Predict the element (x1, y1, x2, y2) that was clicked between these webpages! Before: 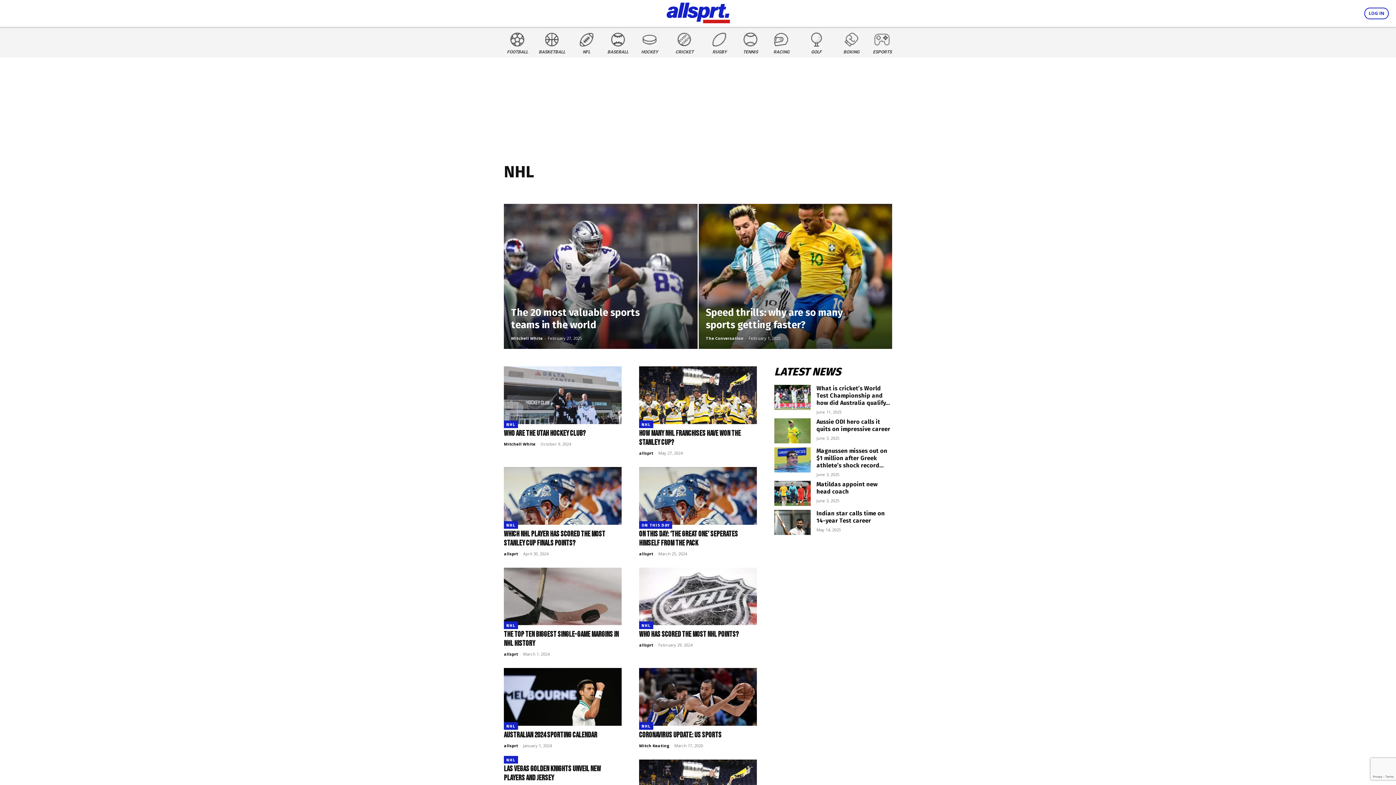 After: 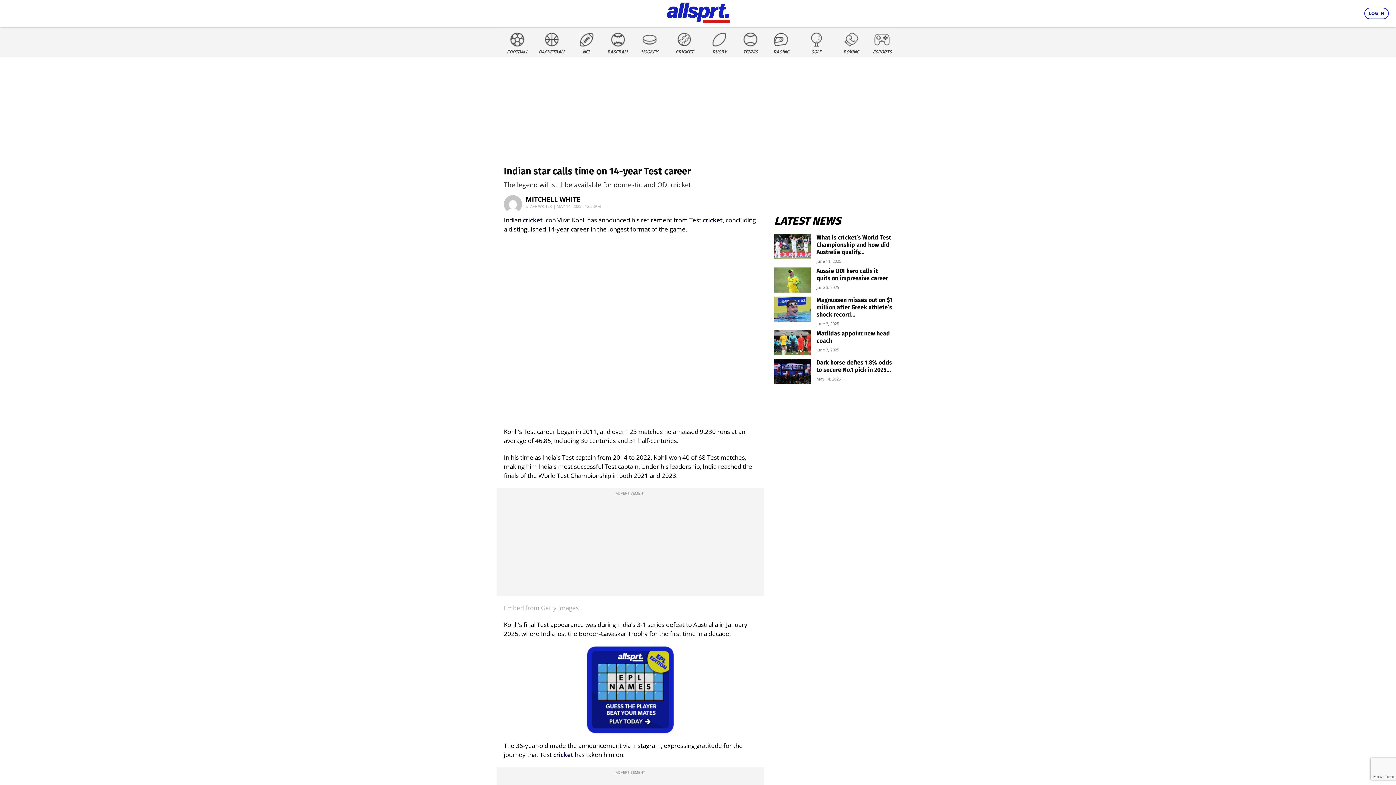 Action: bbox: (816, 510, 885, 524) label: Indian star calls time on 14-year Test career